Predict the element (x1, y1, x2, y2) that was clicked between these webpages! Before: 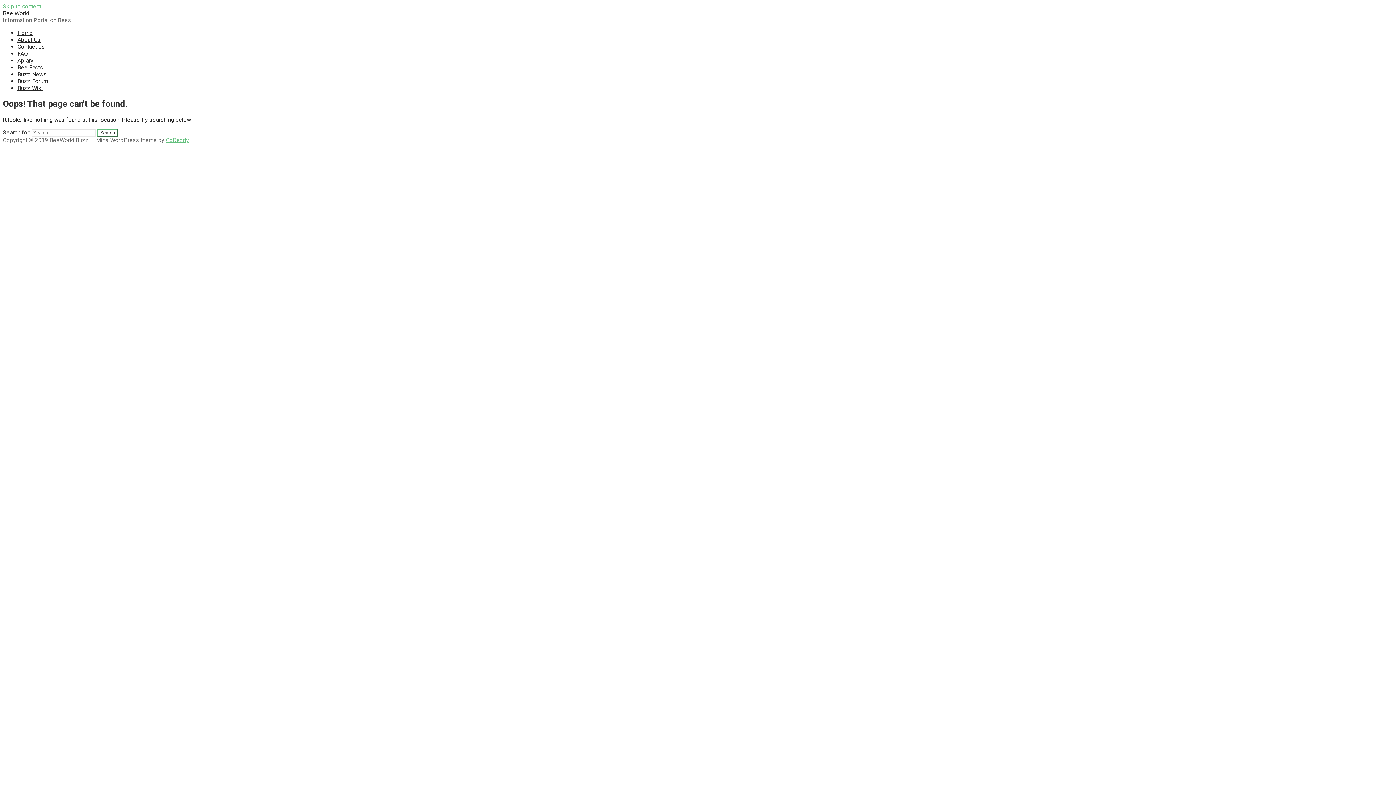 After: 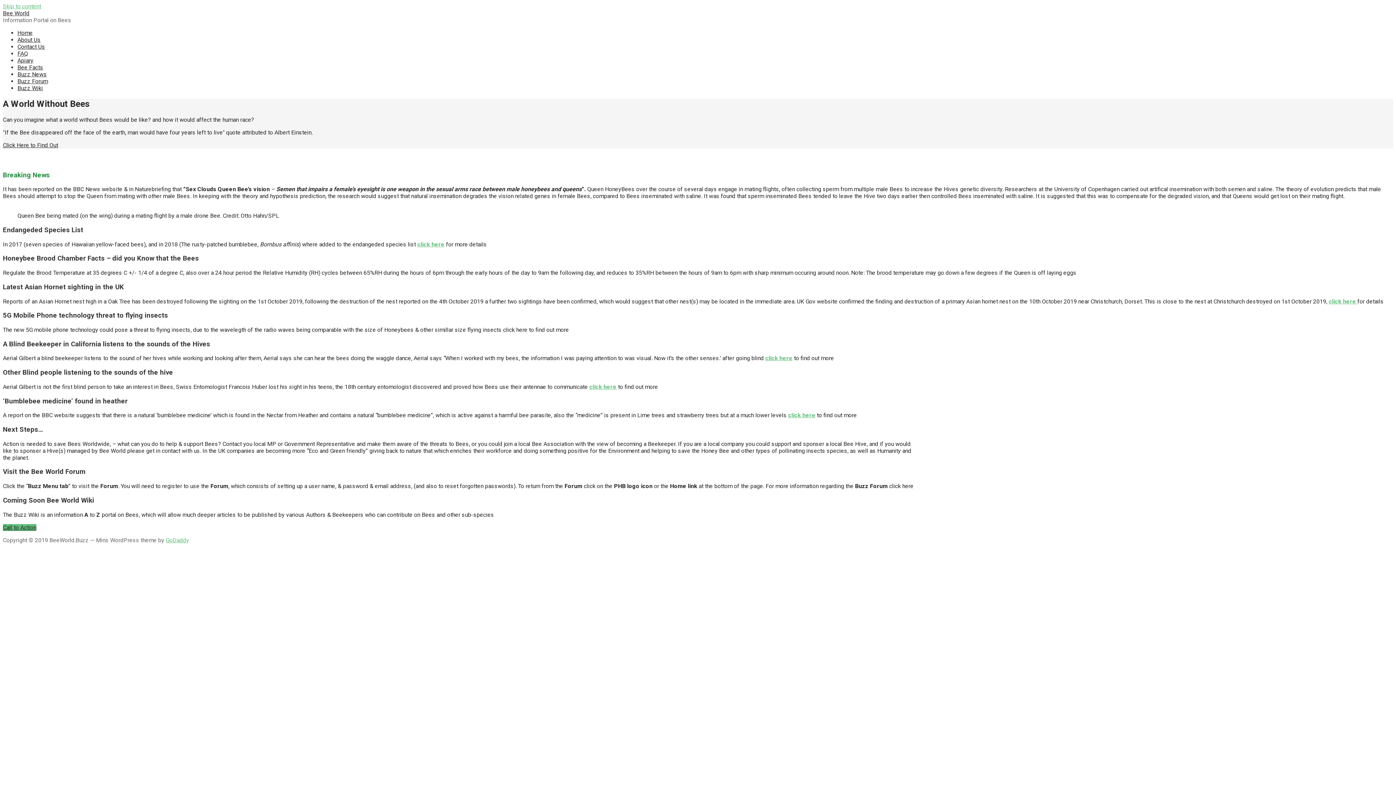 Action: bbox: (17, 29, 32, 36) label: Home